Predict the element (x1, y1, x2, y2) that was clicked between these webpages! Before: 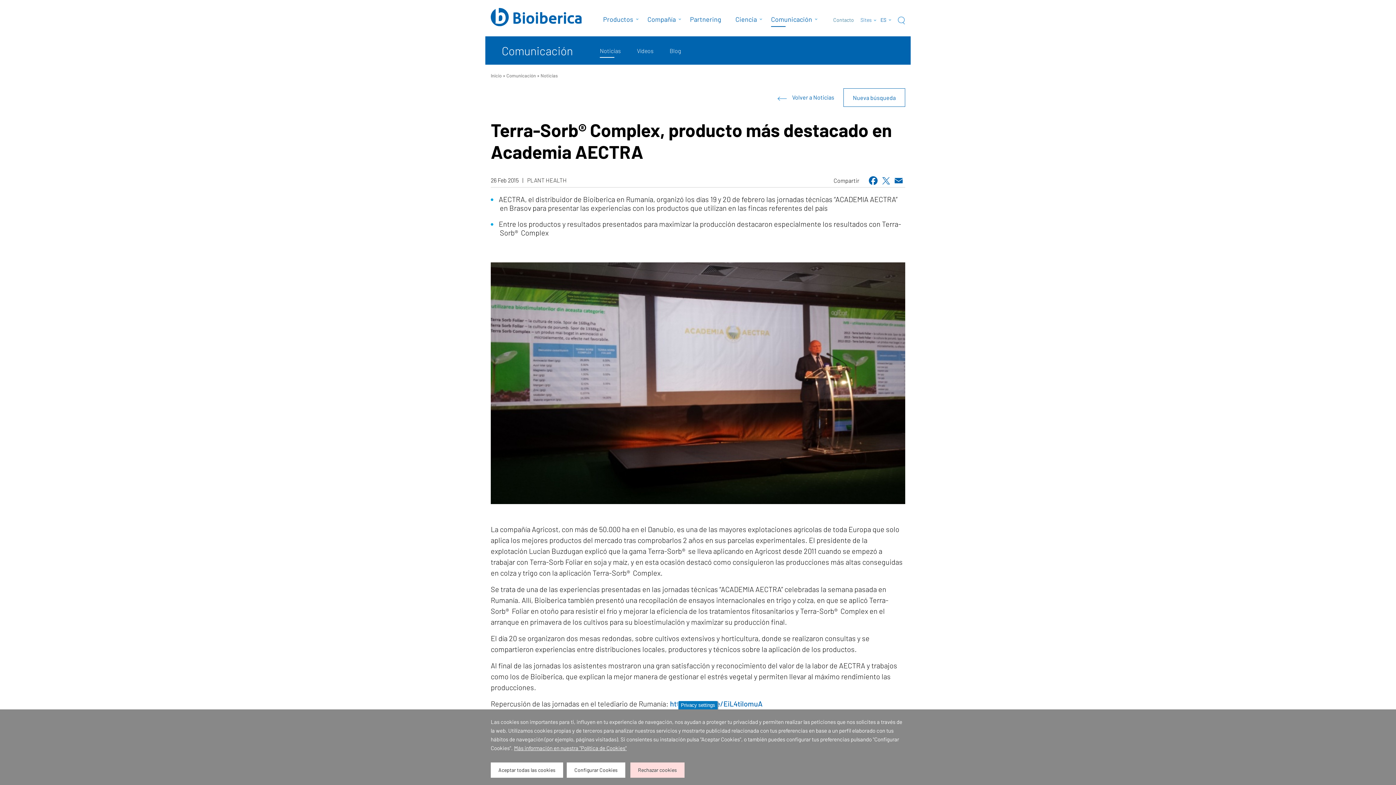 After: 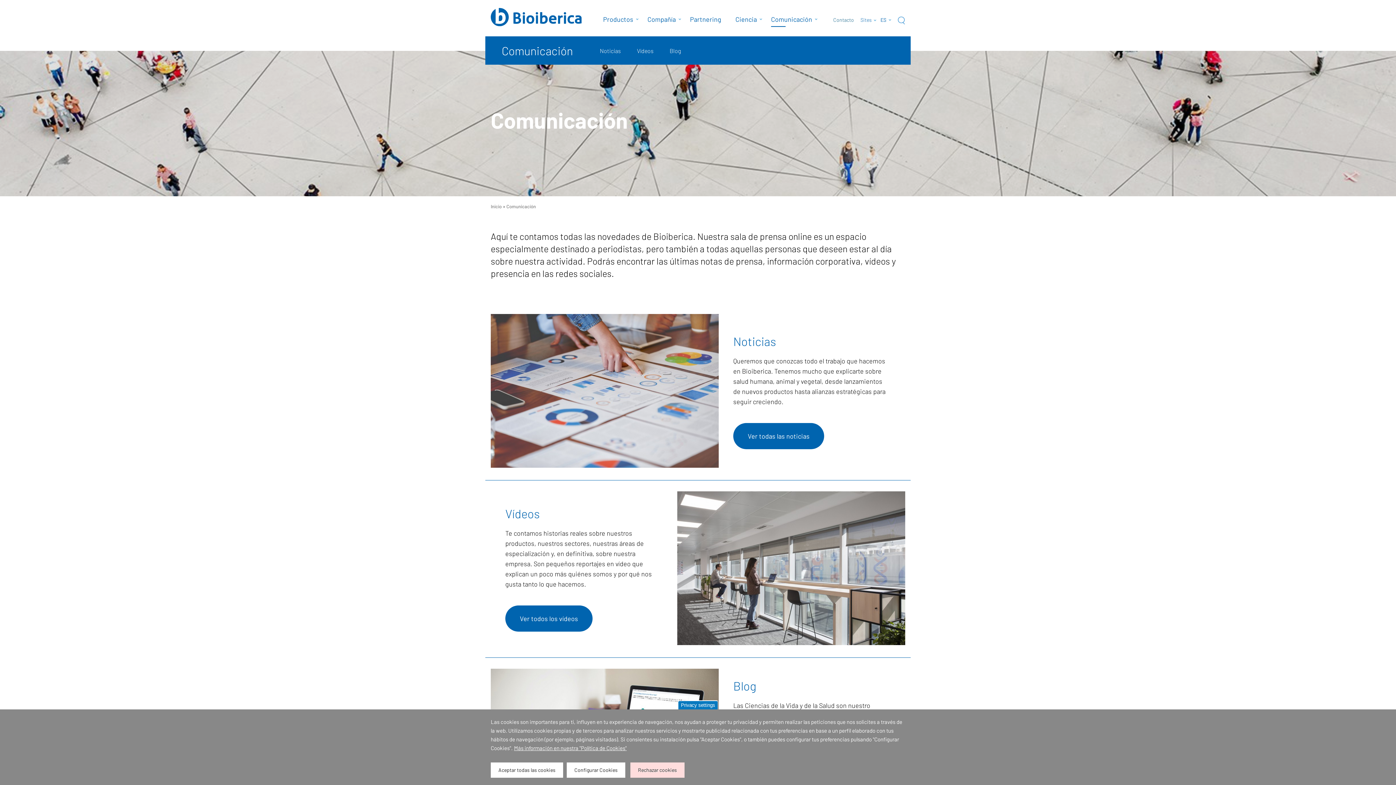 Action: label: Comunicación bbox: (494, 36, 580, 64)